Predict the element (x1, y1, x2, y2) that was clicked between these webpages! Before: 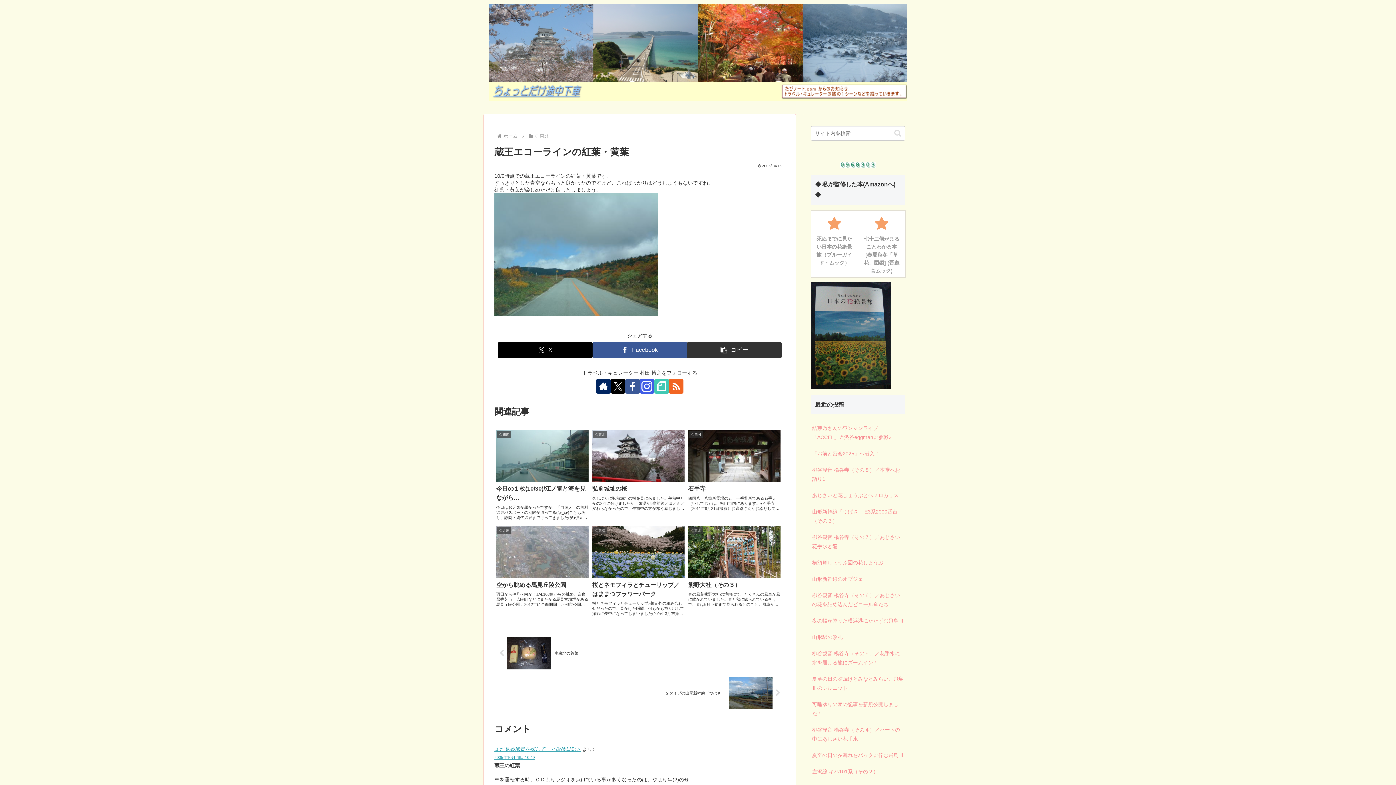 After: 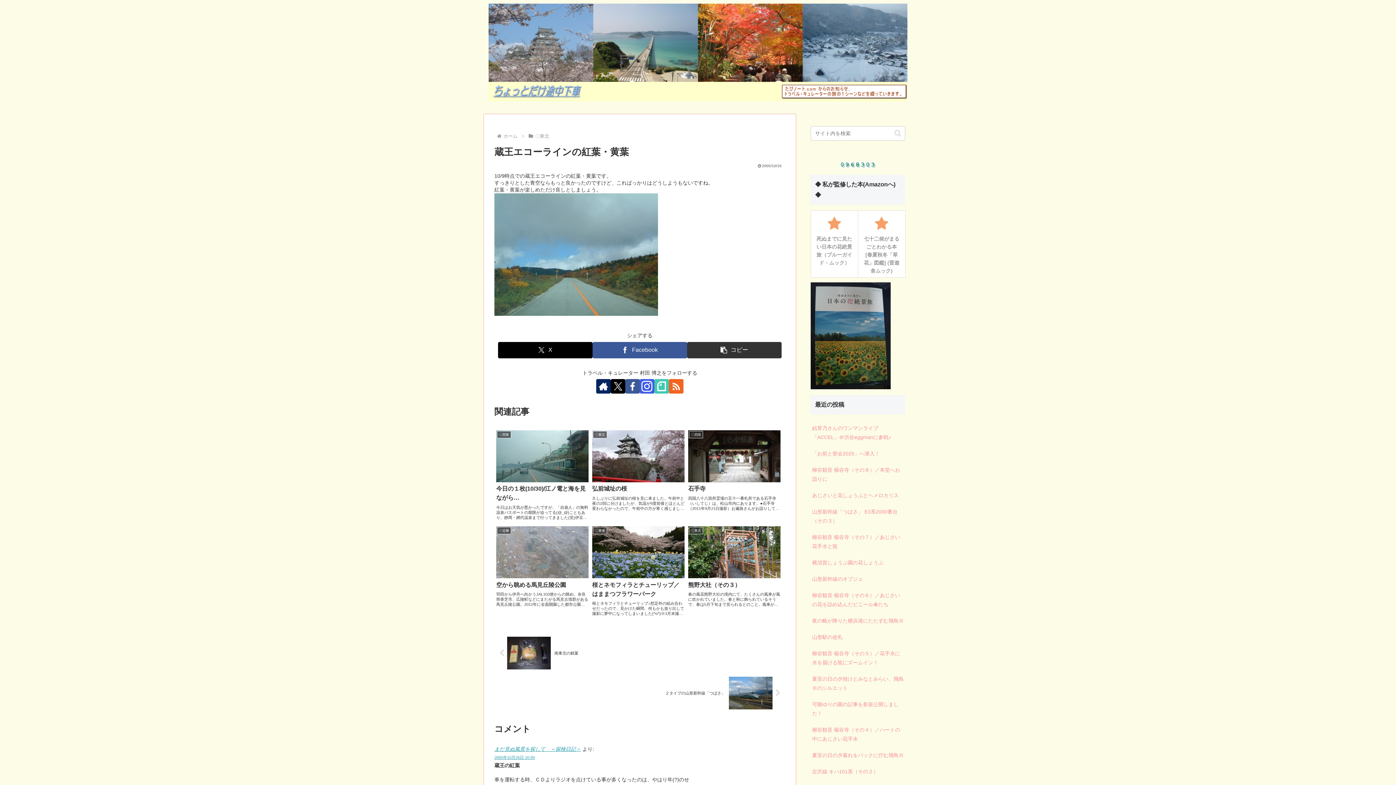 Action: bbox: (810, 332, 890, 338)